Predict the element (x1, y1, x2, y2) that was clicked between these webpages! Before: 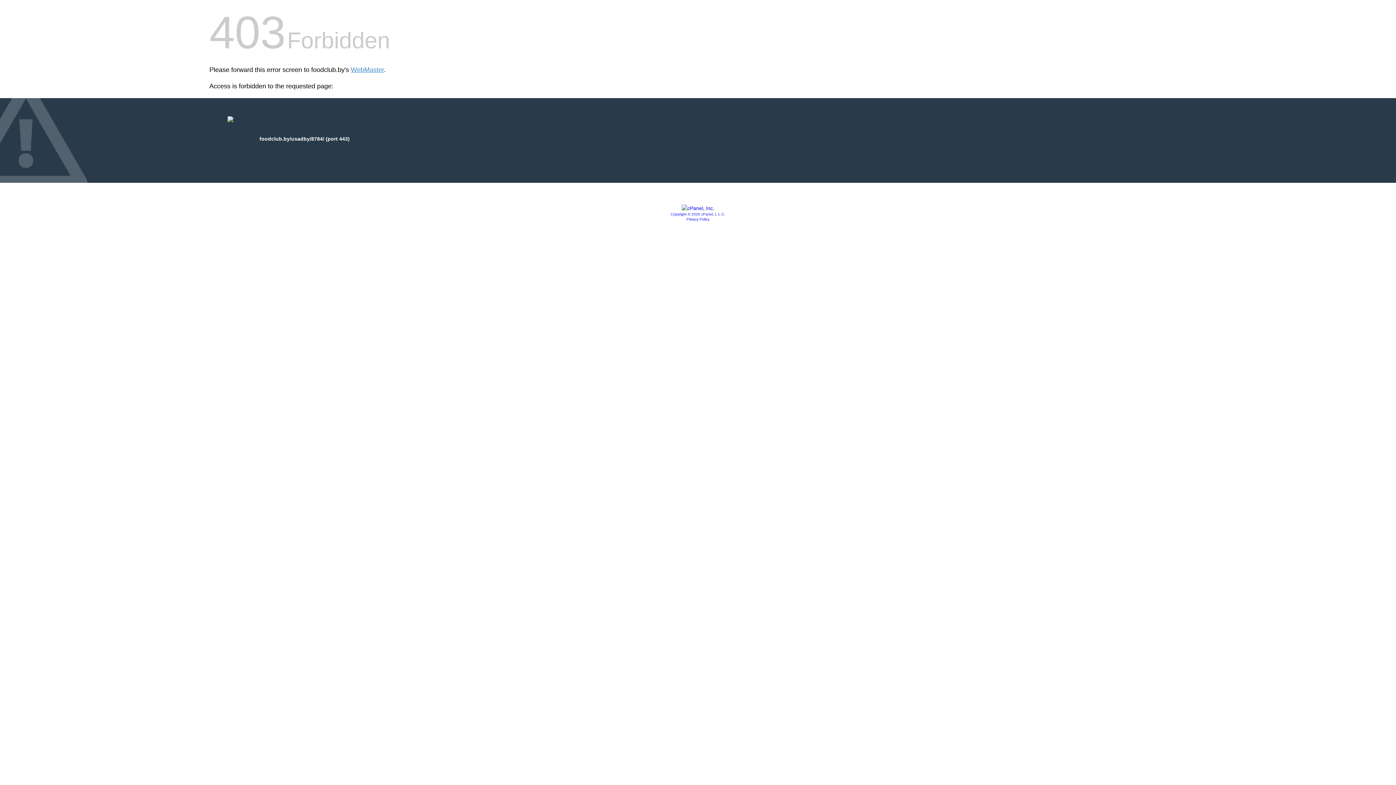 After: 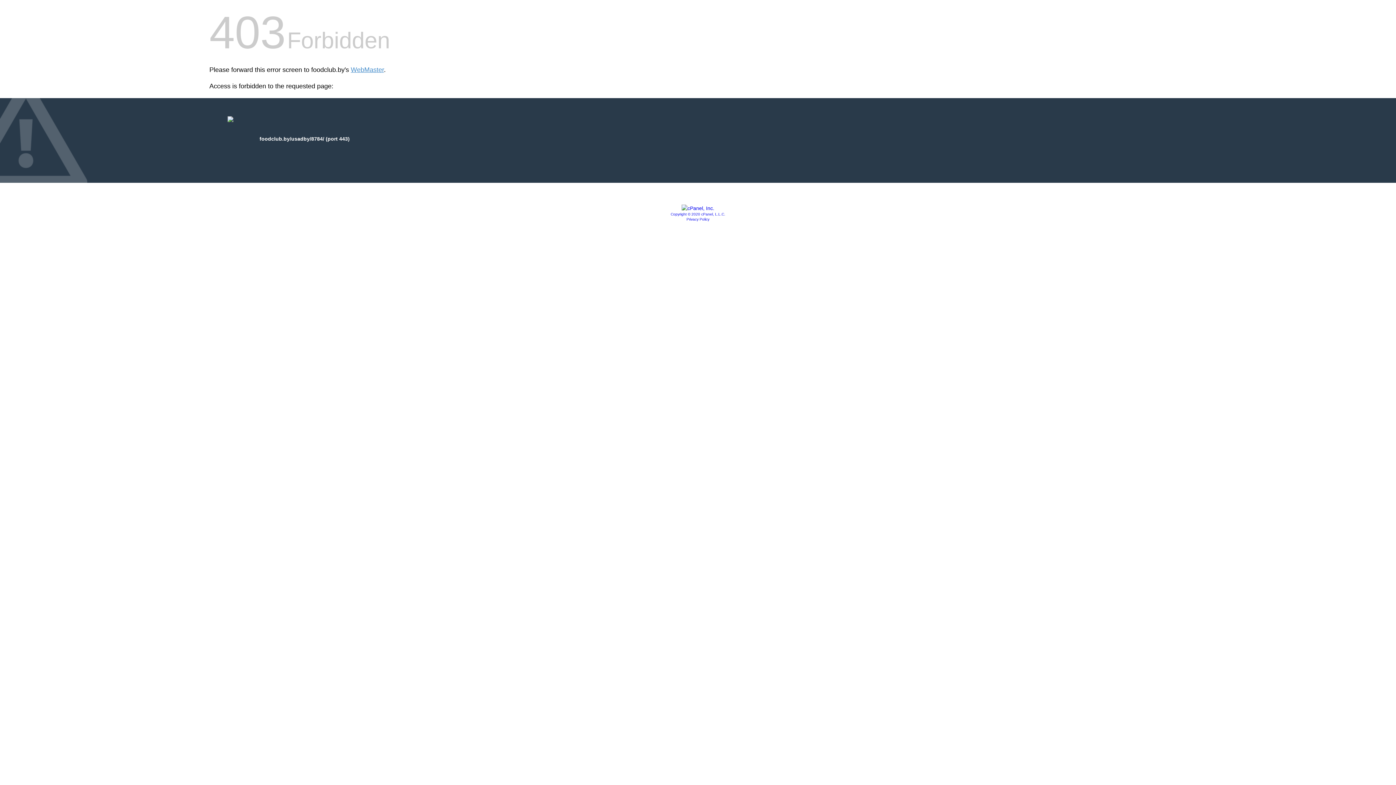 Action: label: Privacy Policy bbox: (686, 217, 709, 221)